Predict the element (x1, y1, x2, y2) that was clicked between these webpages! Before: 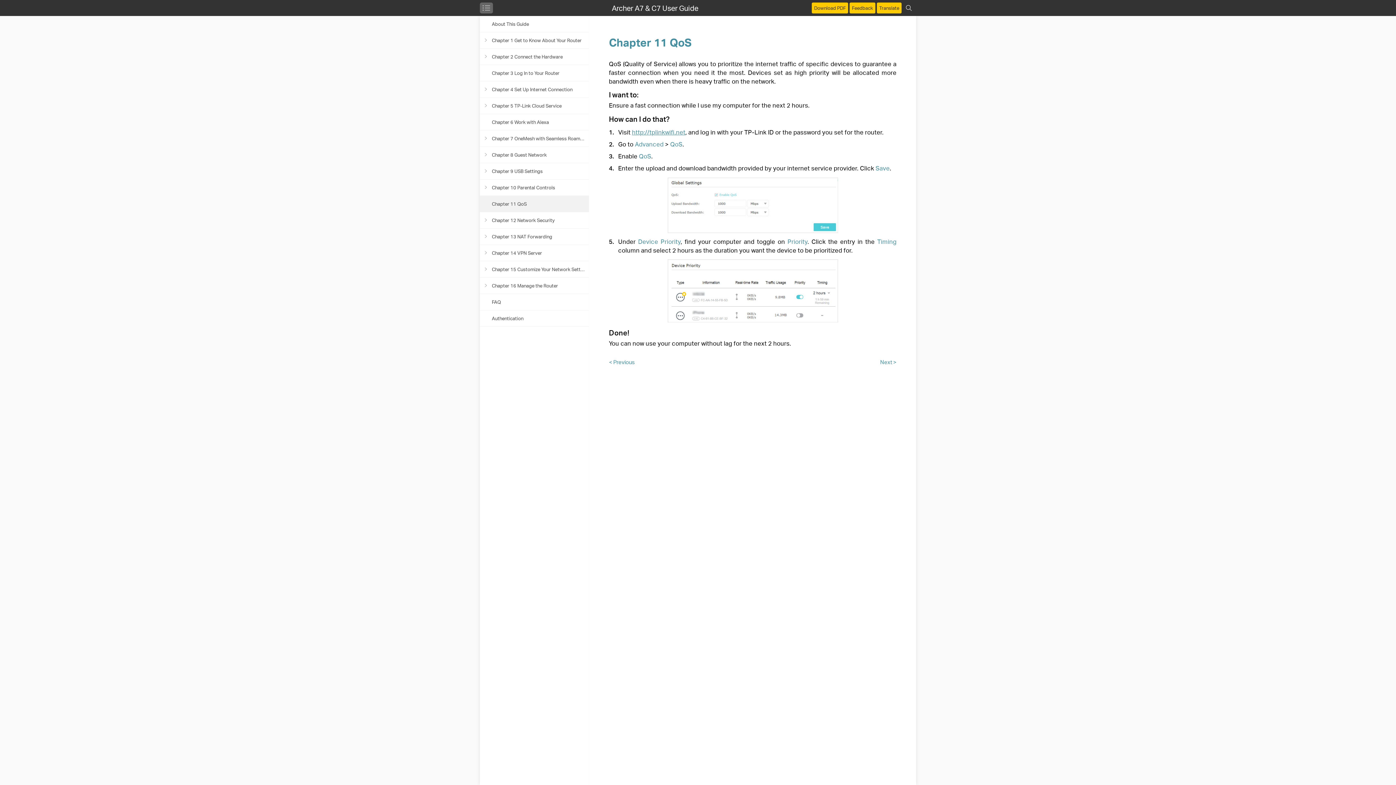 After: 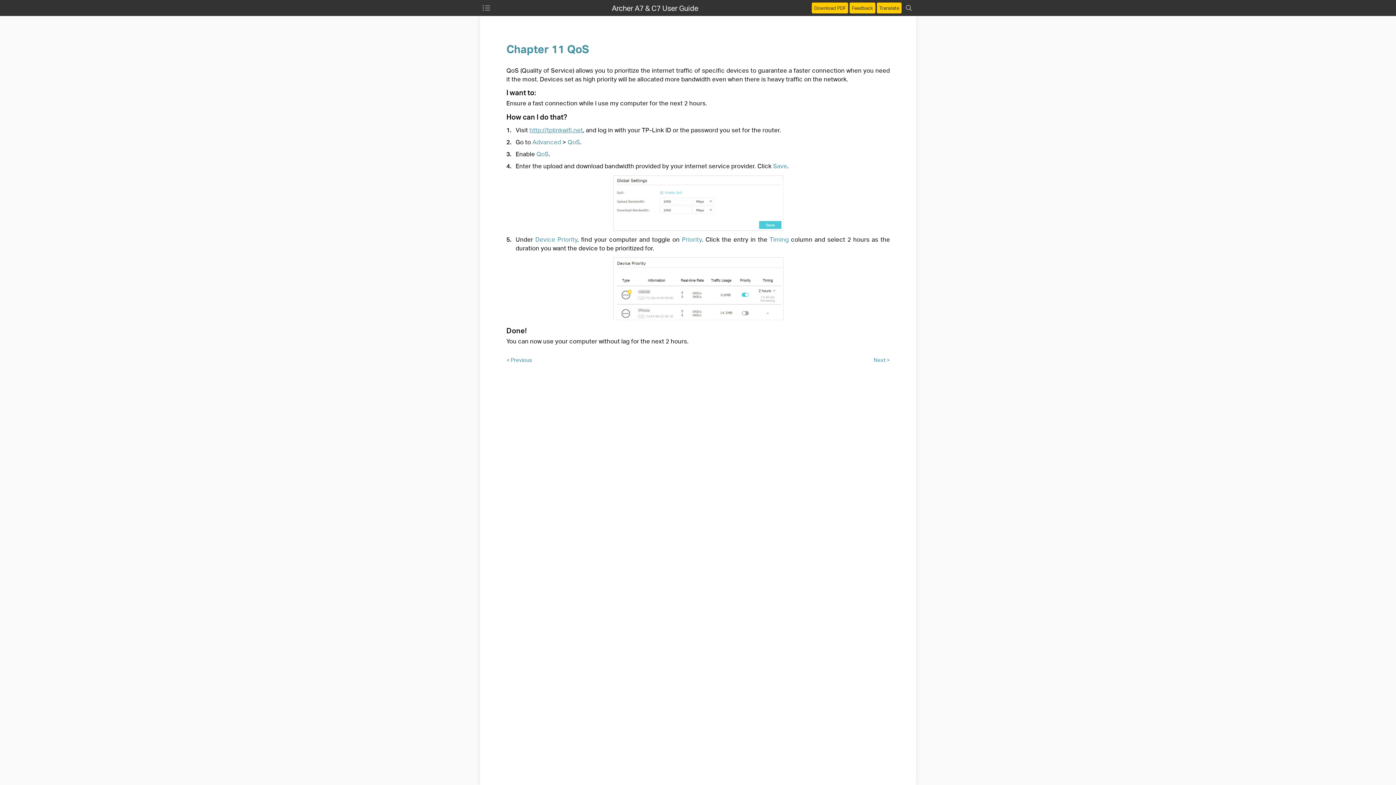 Action: label: Hide Menu bbox: (480, 2, 493, 13)